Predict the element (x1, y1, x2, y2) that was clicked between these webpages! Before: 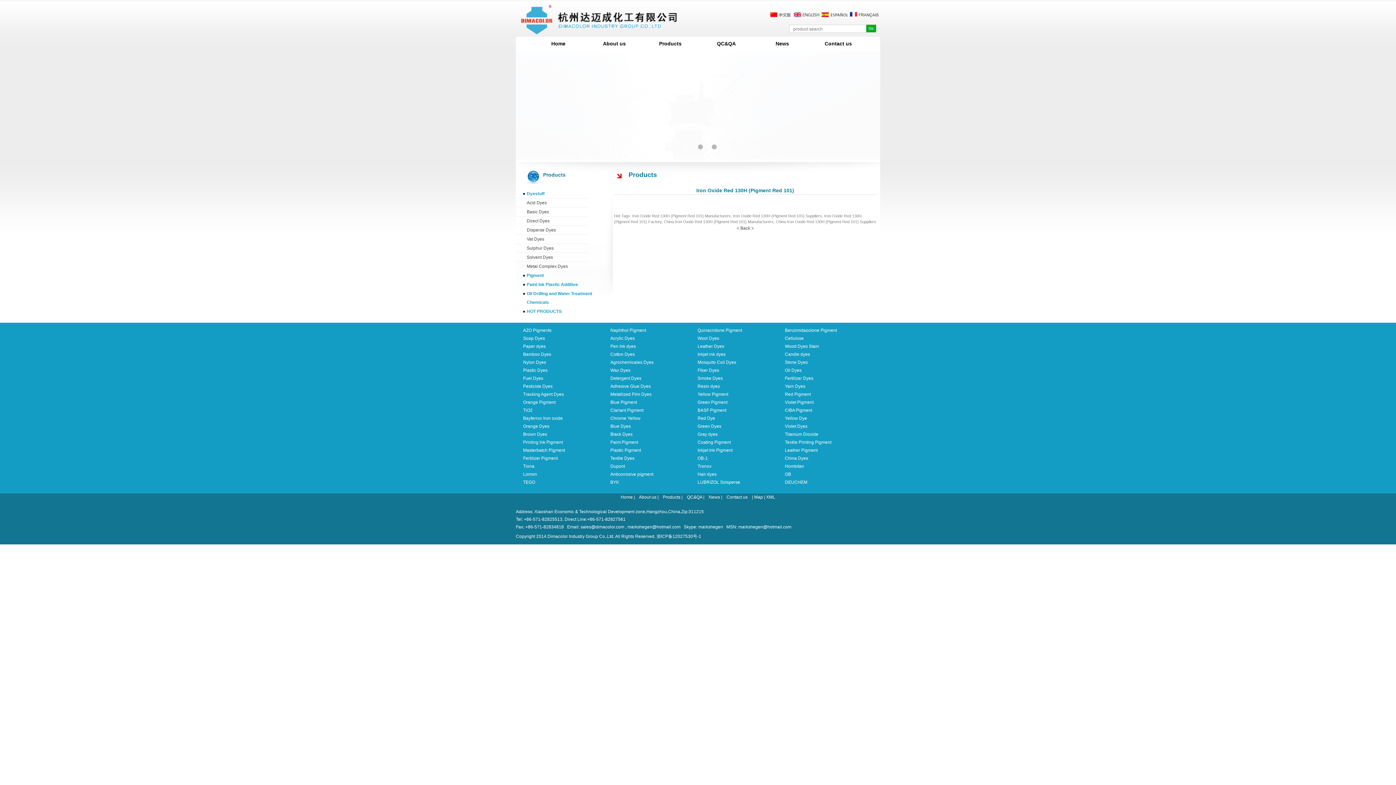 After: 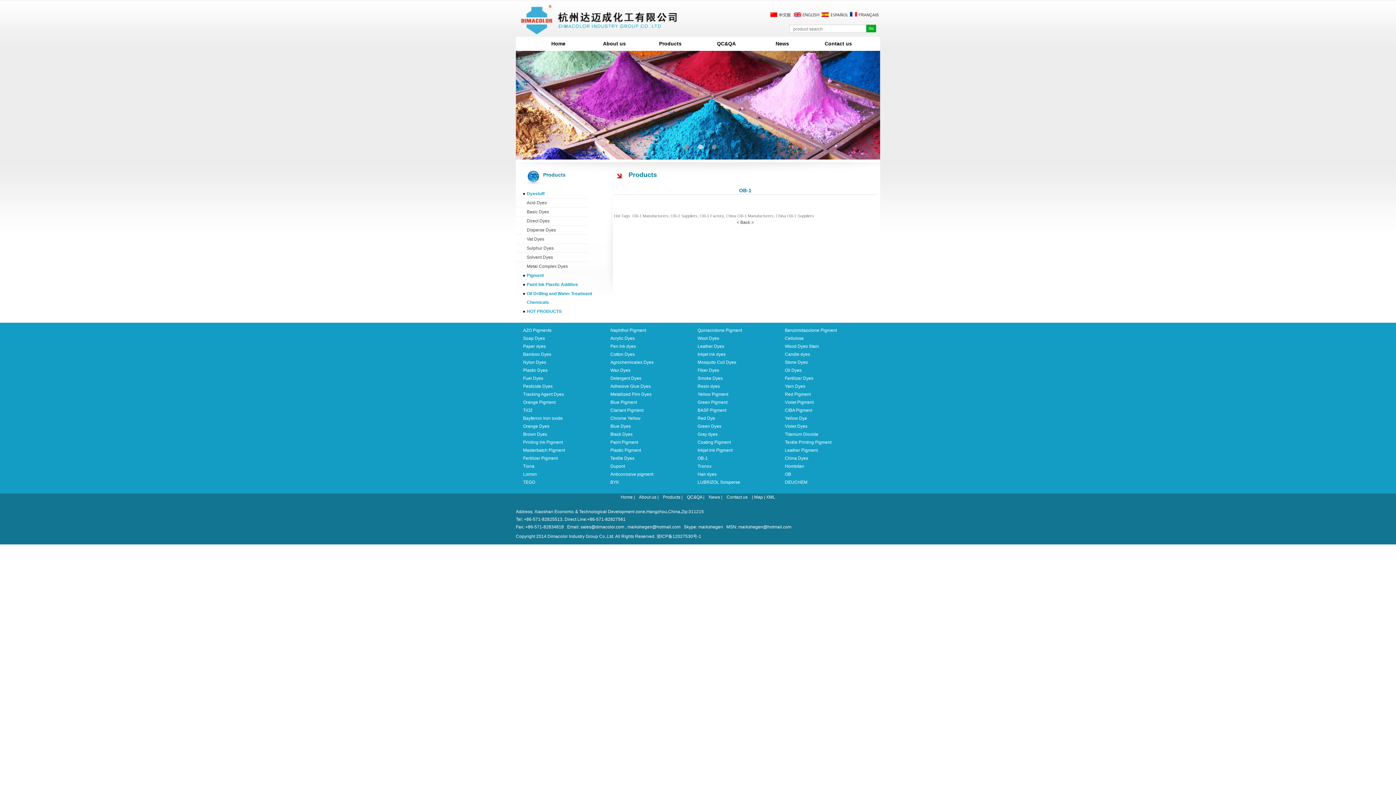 Action: label: OB-1 bbox: (694, 454, 781, 462)